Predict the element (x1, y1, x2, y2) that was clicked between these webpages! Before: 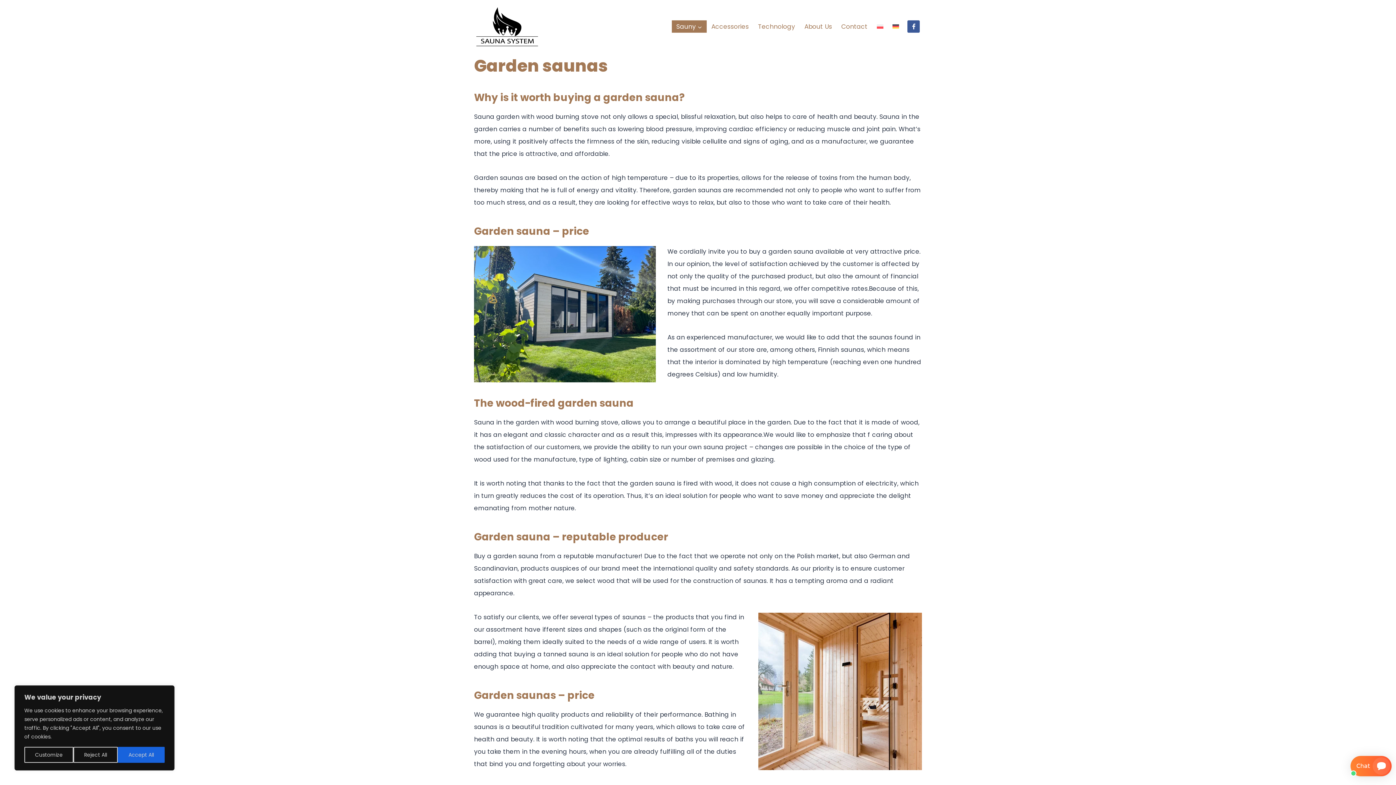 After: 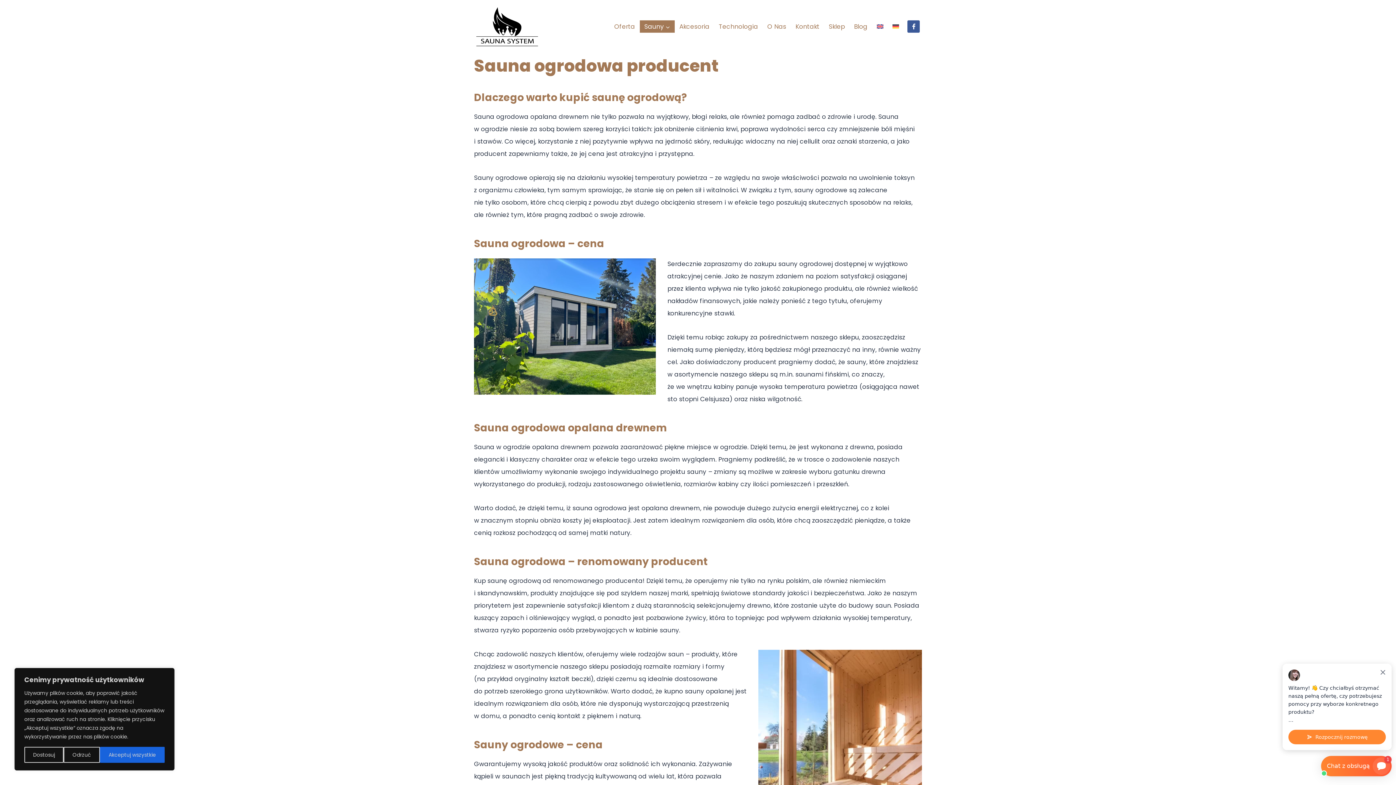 Action: bbox: (872, 20, 888, 32)